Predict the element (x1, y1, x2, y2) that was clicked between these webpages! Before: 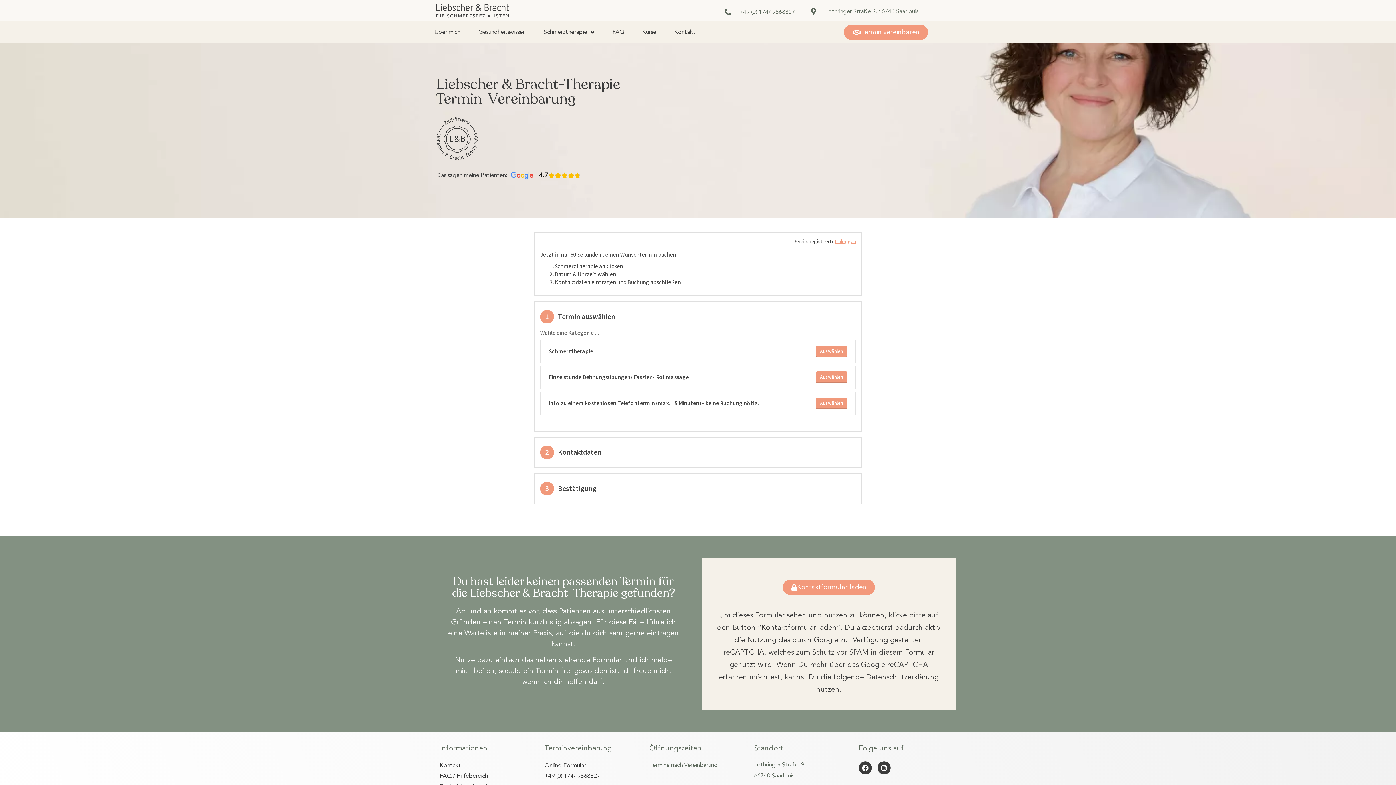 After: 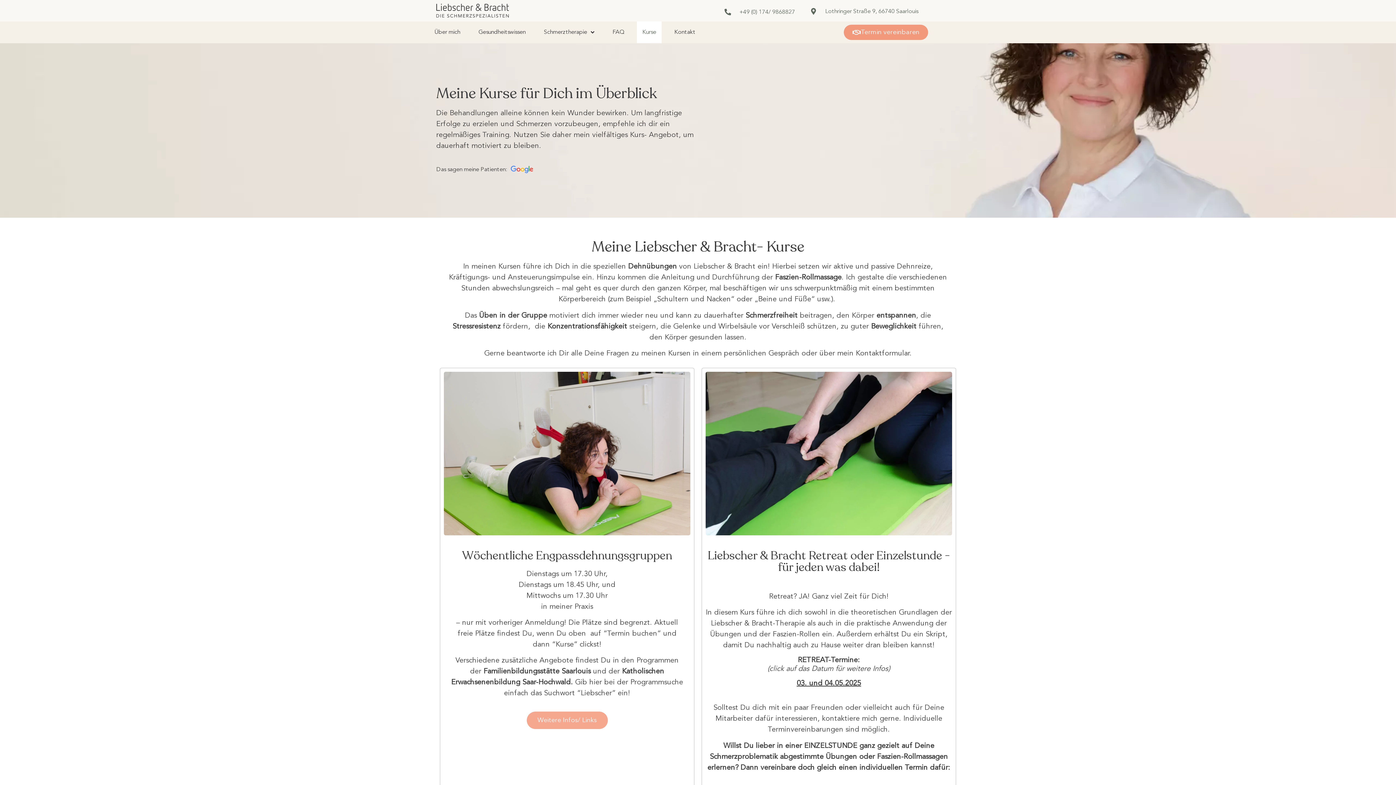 Action: label: Kurse bbox: (637, 21, 661, 43)